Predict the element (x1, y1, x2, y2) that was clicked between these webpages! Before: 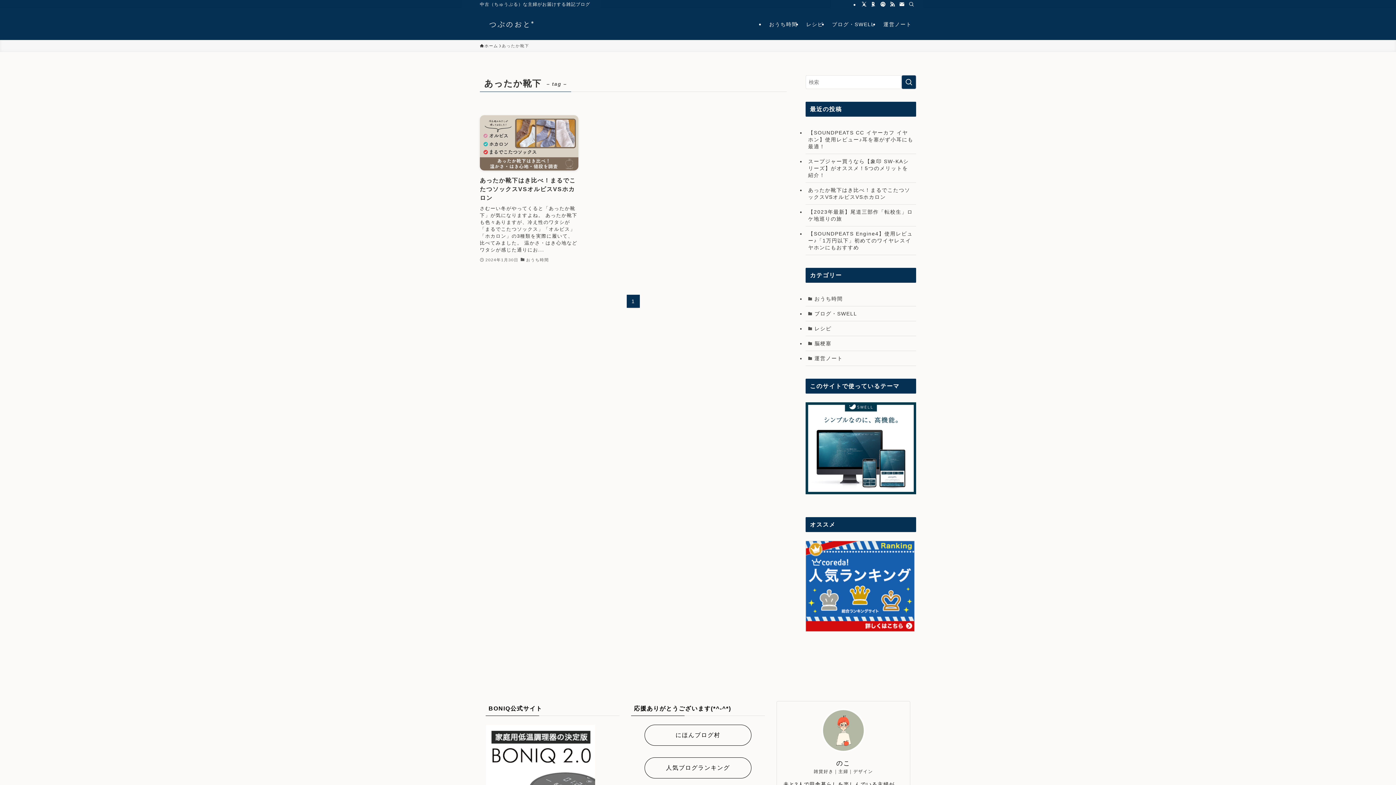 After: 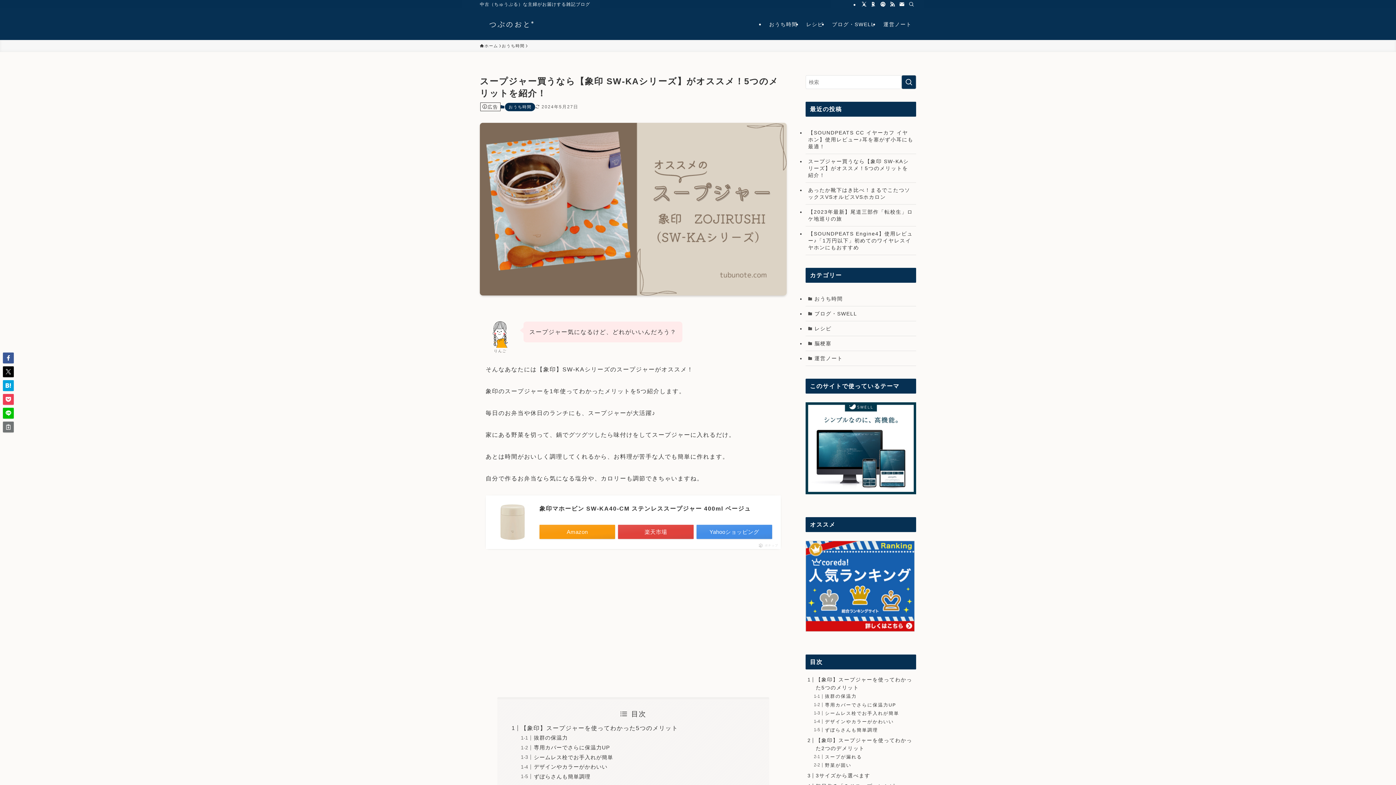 Action: bbox: (805, 154, 916, 182) label: スープジャー買うなら【象印 SW-KAシリーズ】がオススメ！5つのメリットを紹介！